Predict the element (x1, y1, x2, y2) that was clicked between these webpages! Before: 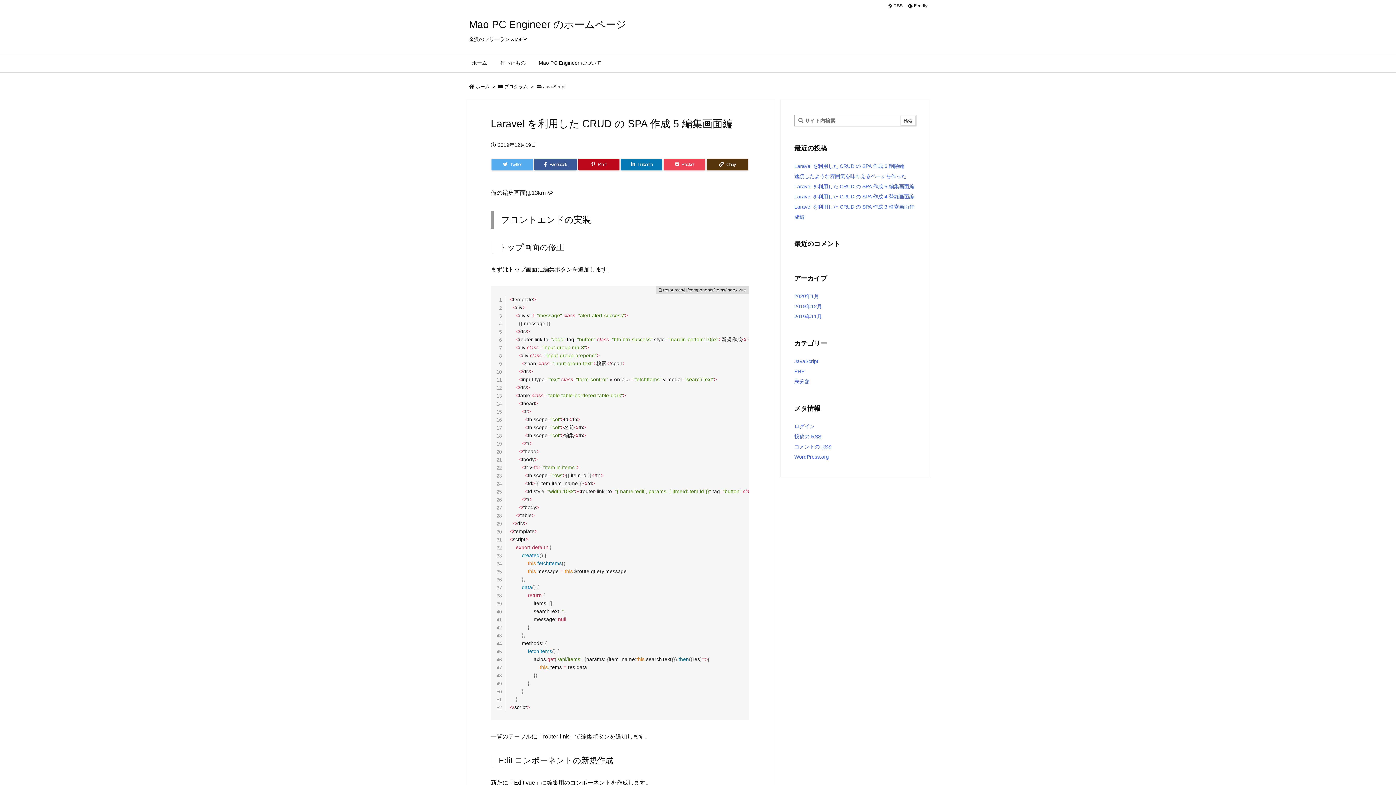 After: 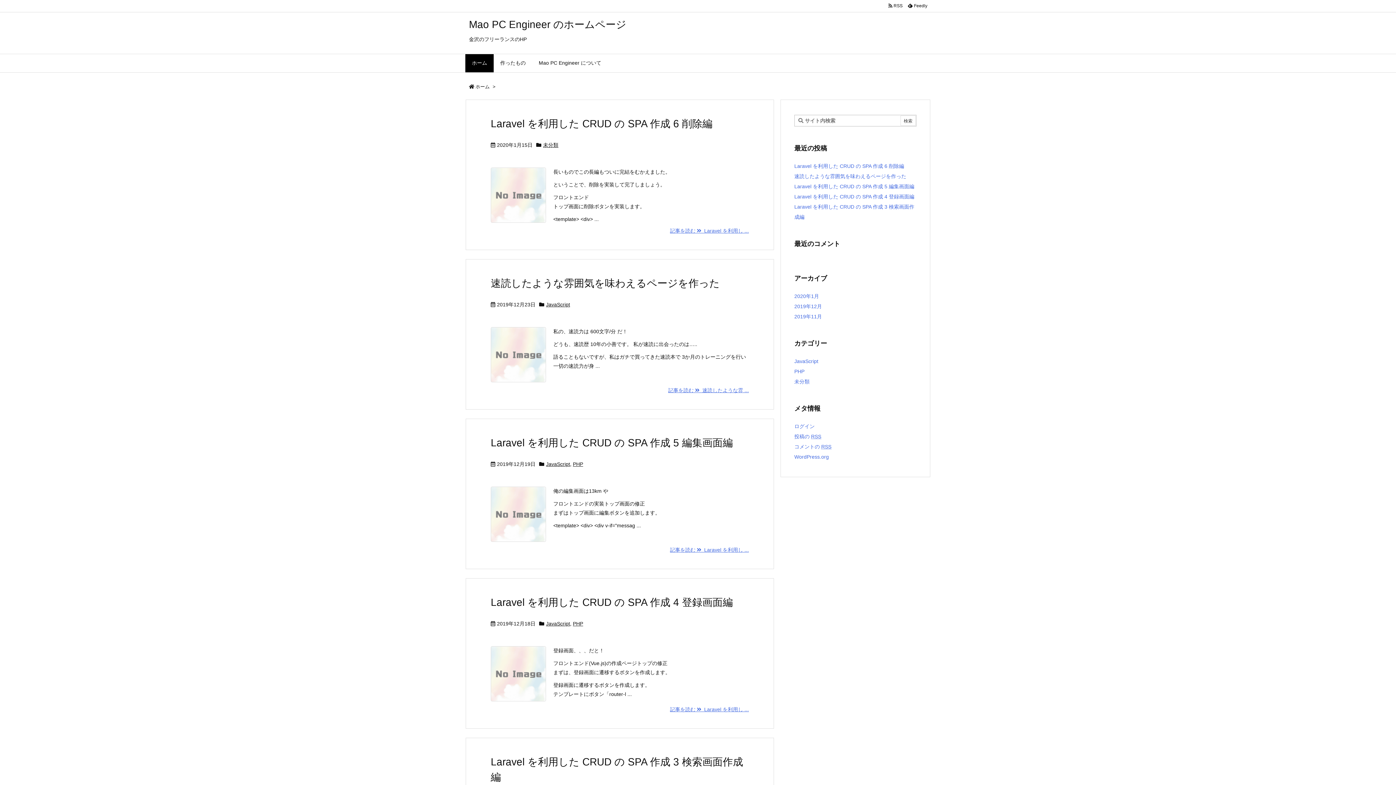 Action: bbox: (469, 18, 626, 30) label: Mao PC Engineer のホームページ